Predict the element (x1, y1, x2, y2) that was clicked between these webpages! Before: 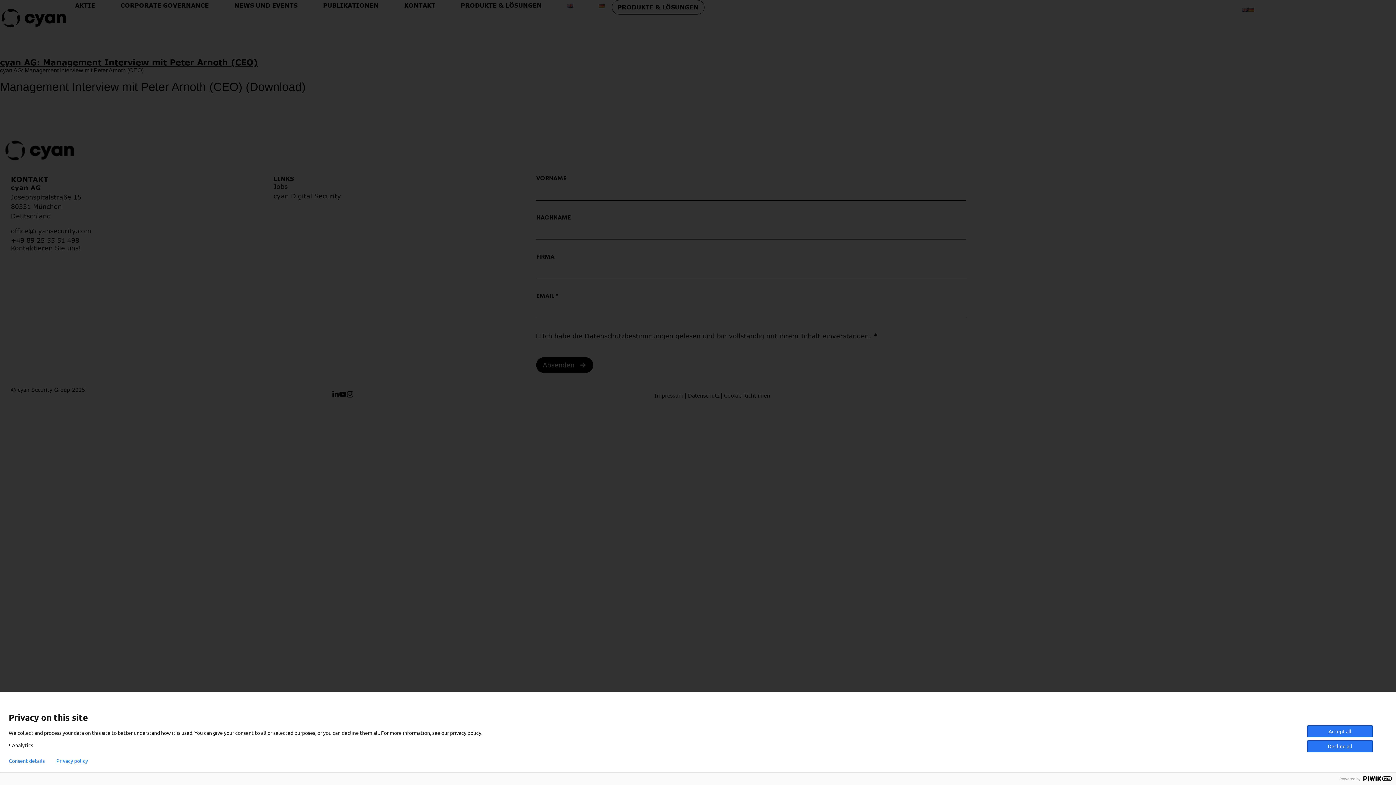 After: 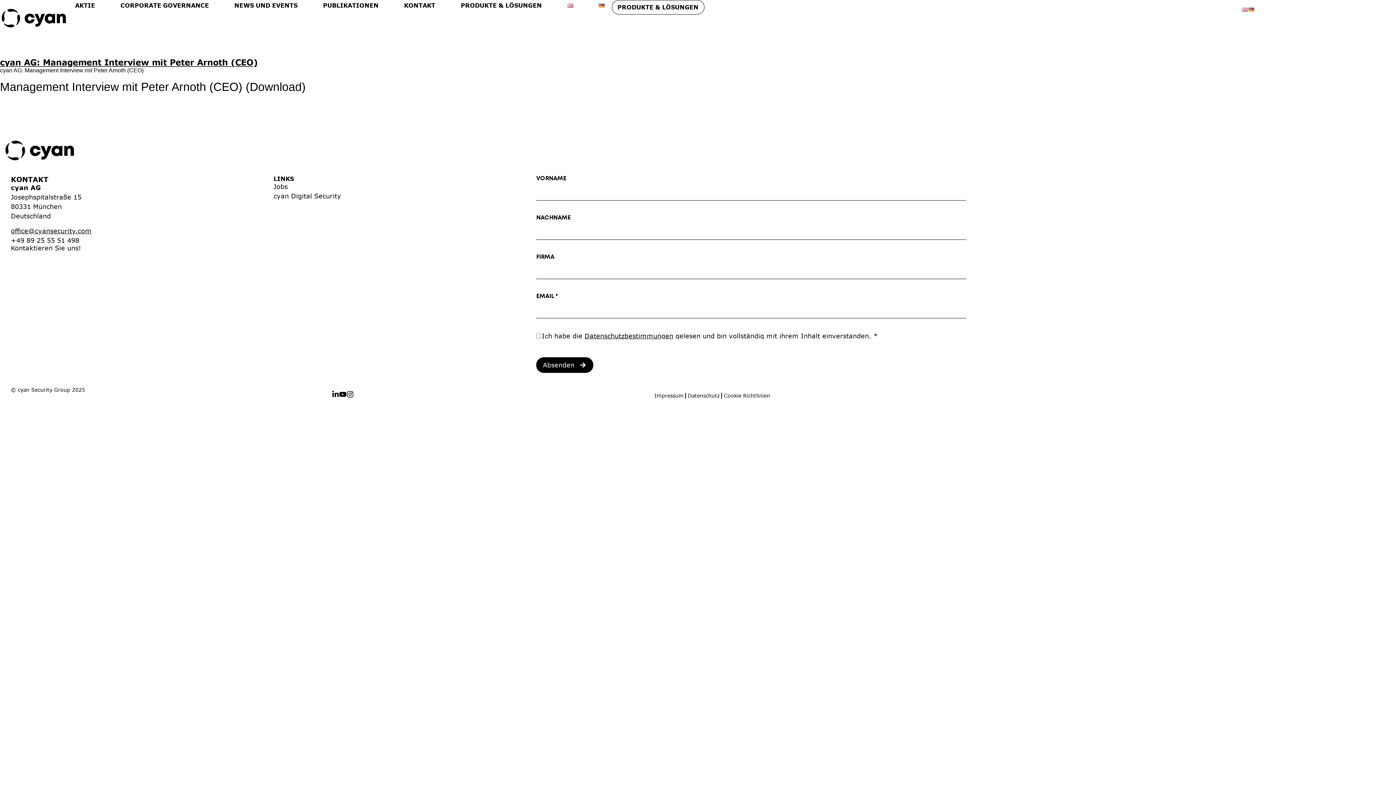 Action: label: Decline all bbox: (1307, 740, 1373, 752)